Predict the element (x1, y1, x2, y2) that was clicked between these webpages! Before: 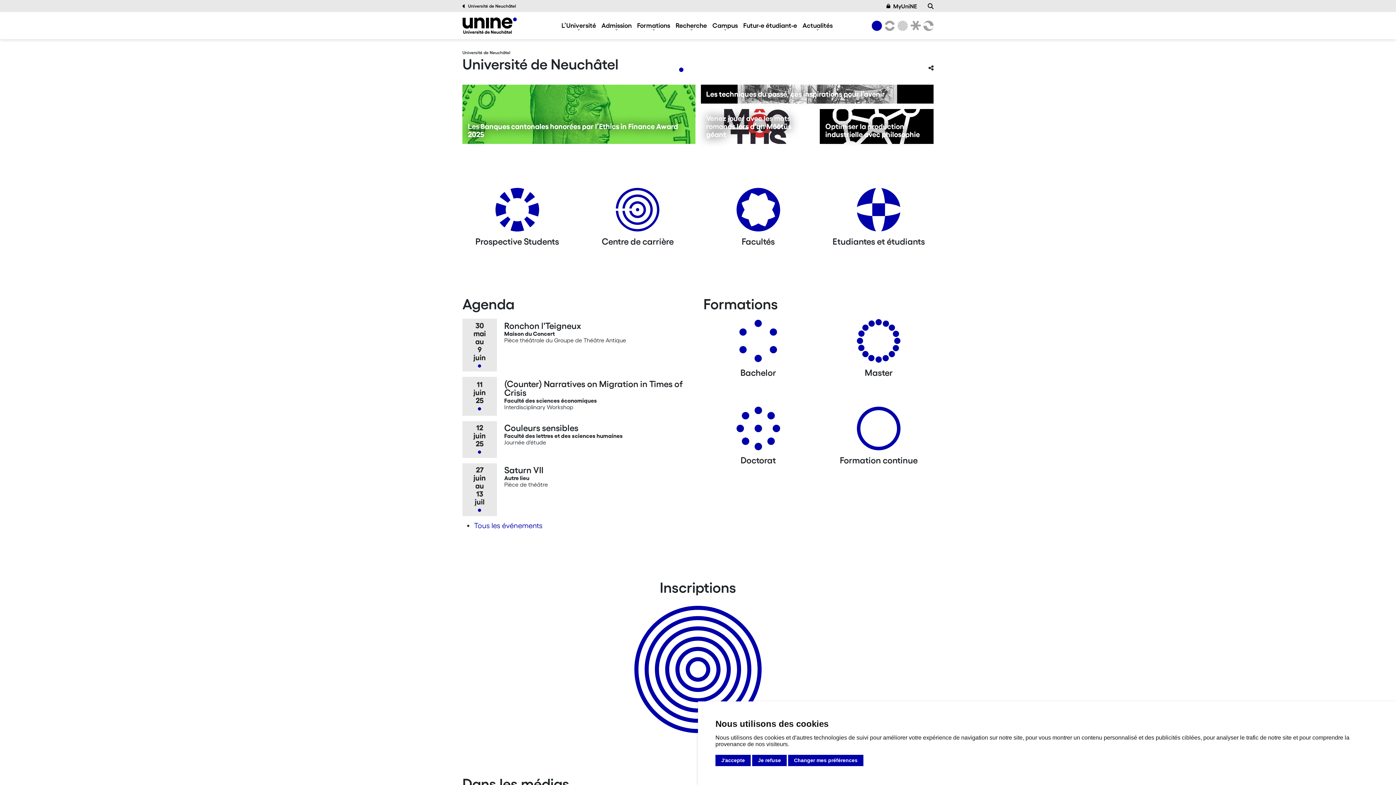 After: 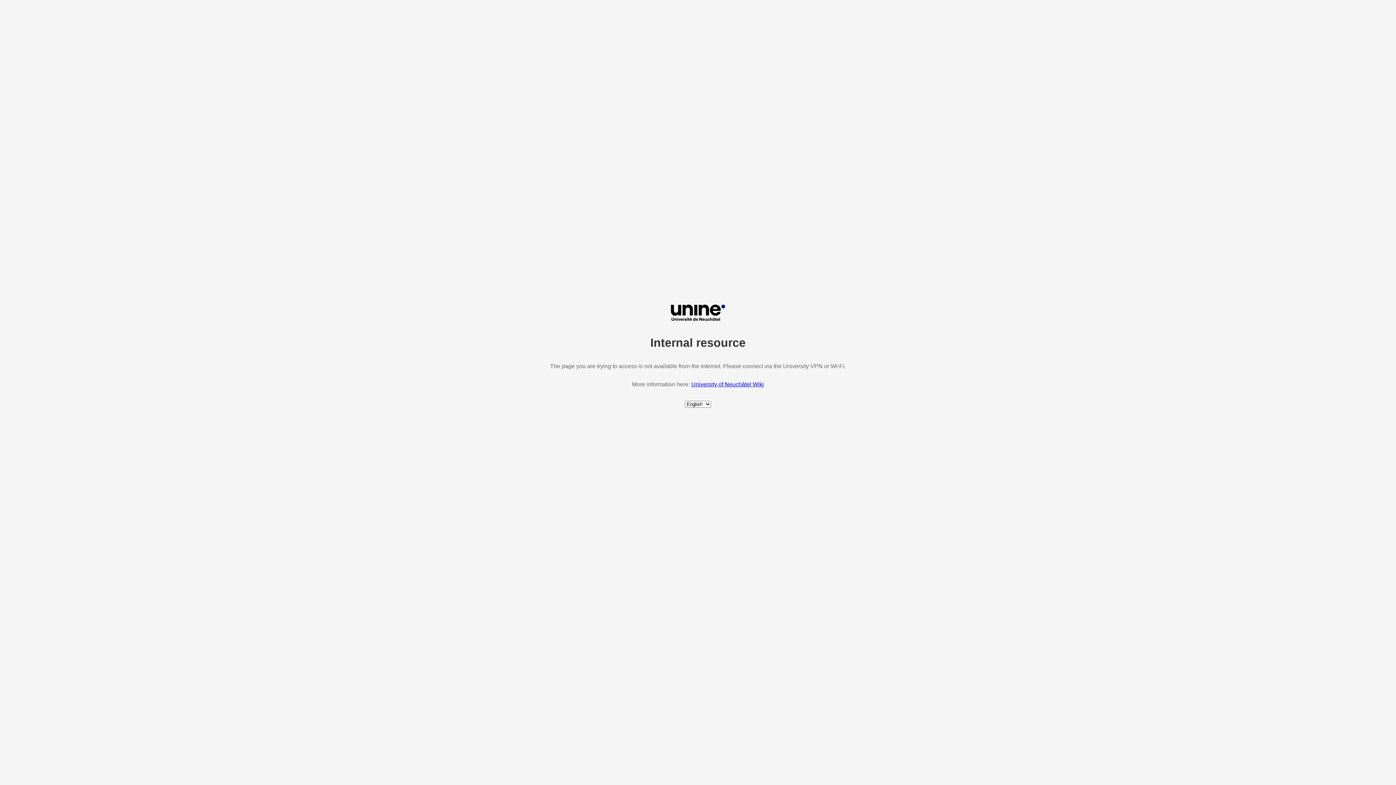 Action: label: MyUniNE bbox: (875, 2, 917, 9)